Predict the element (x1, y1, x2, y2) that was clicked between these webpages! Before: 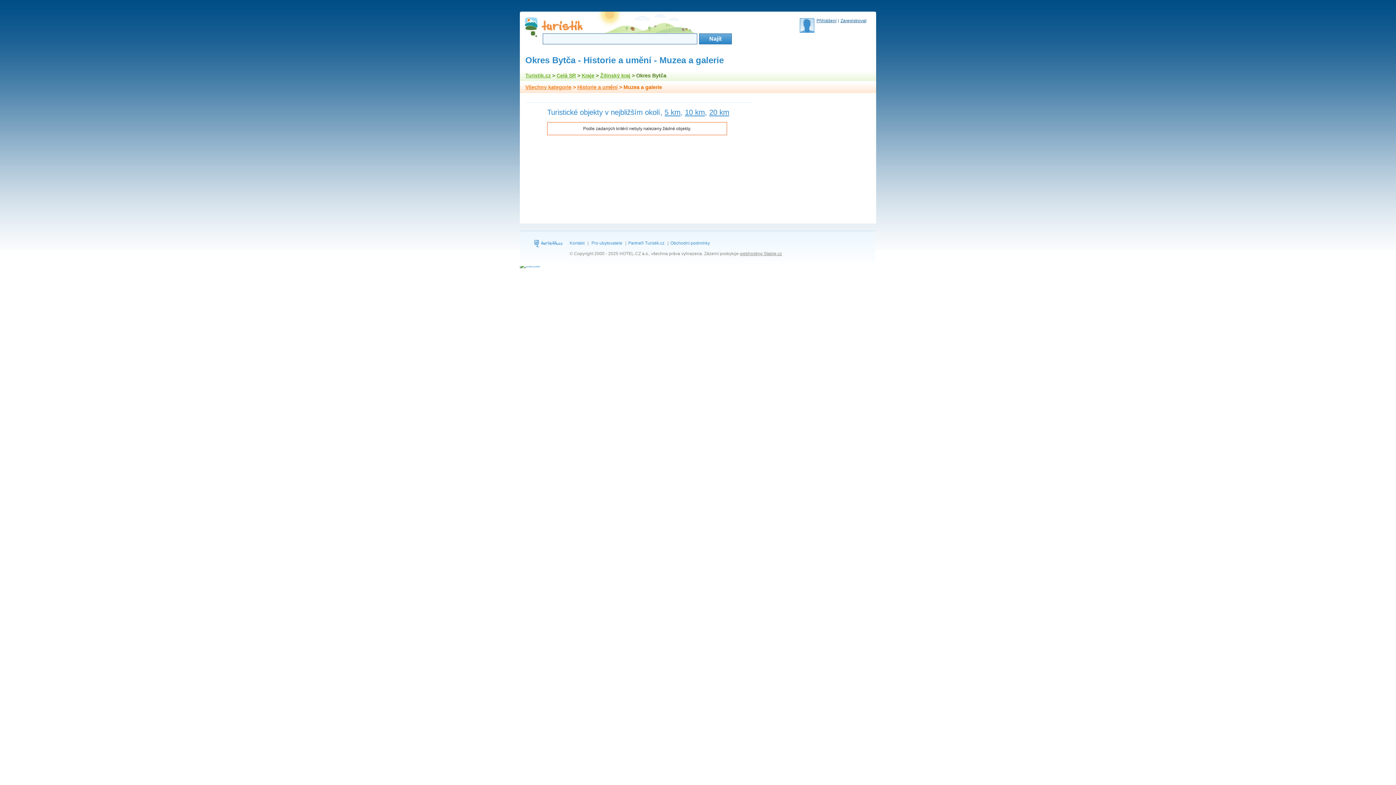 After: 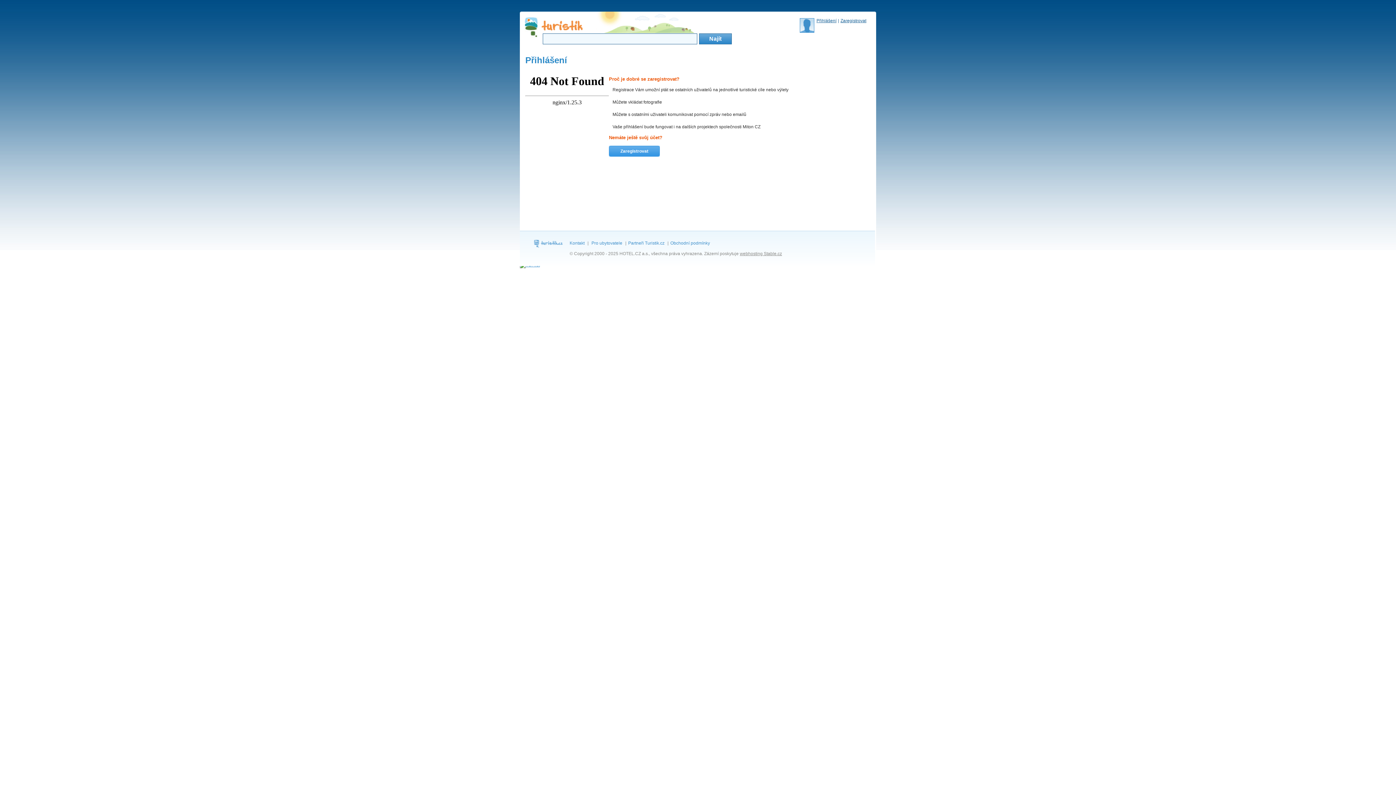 Action: bbox: (816, 18, 836, 23) label: Přihlášení